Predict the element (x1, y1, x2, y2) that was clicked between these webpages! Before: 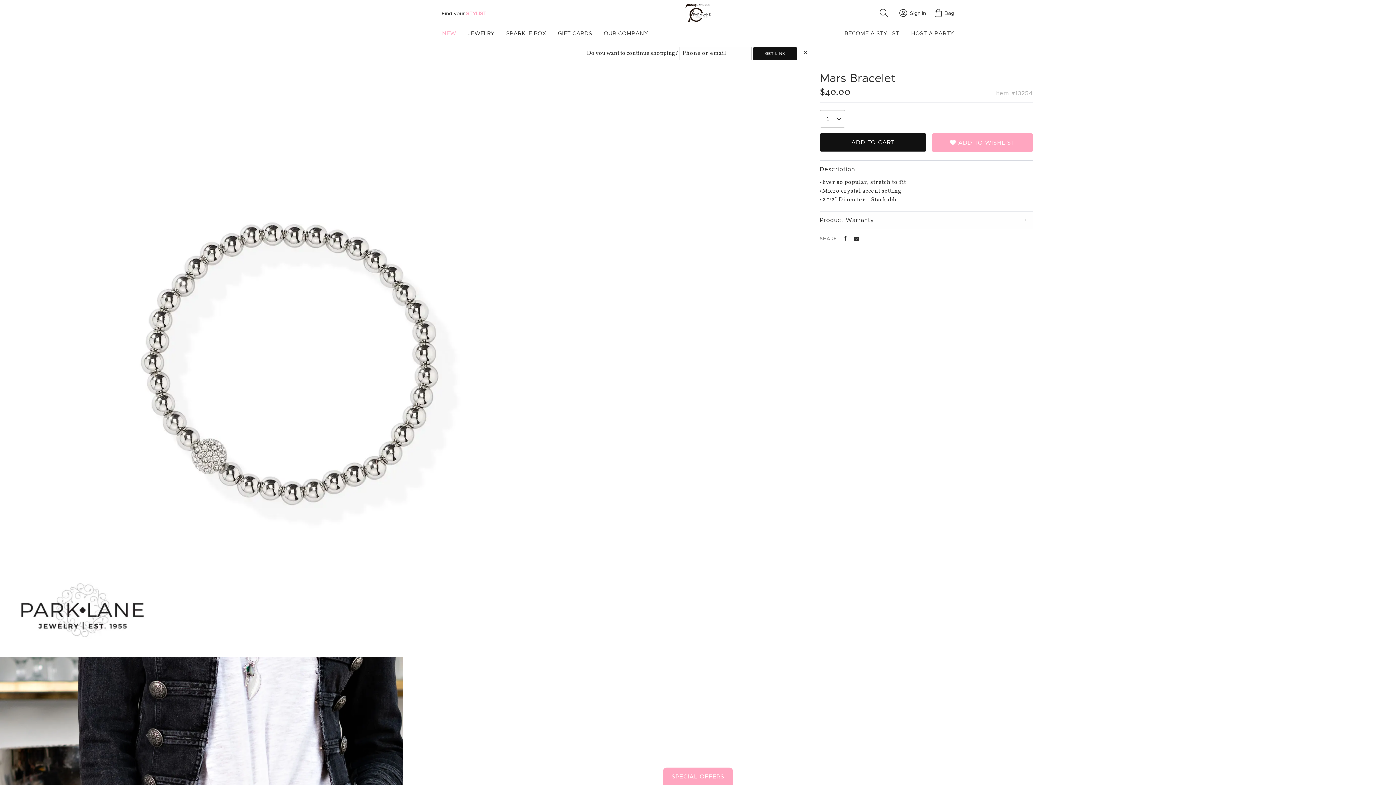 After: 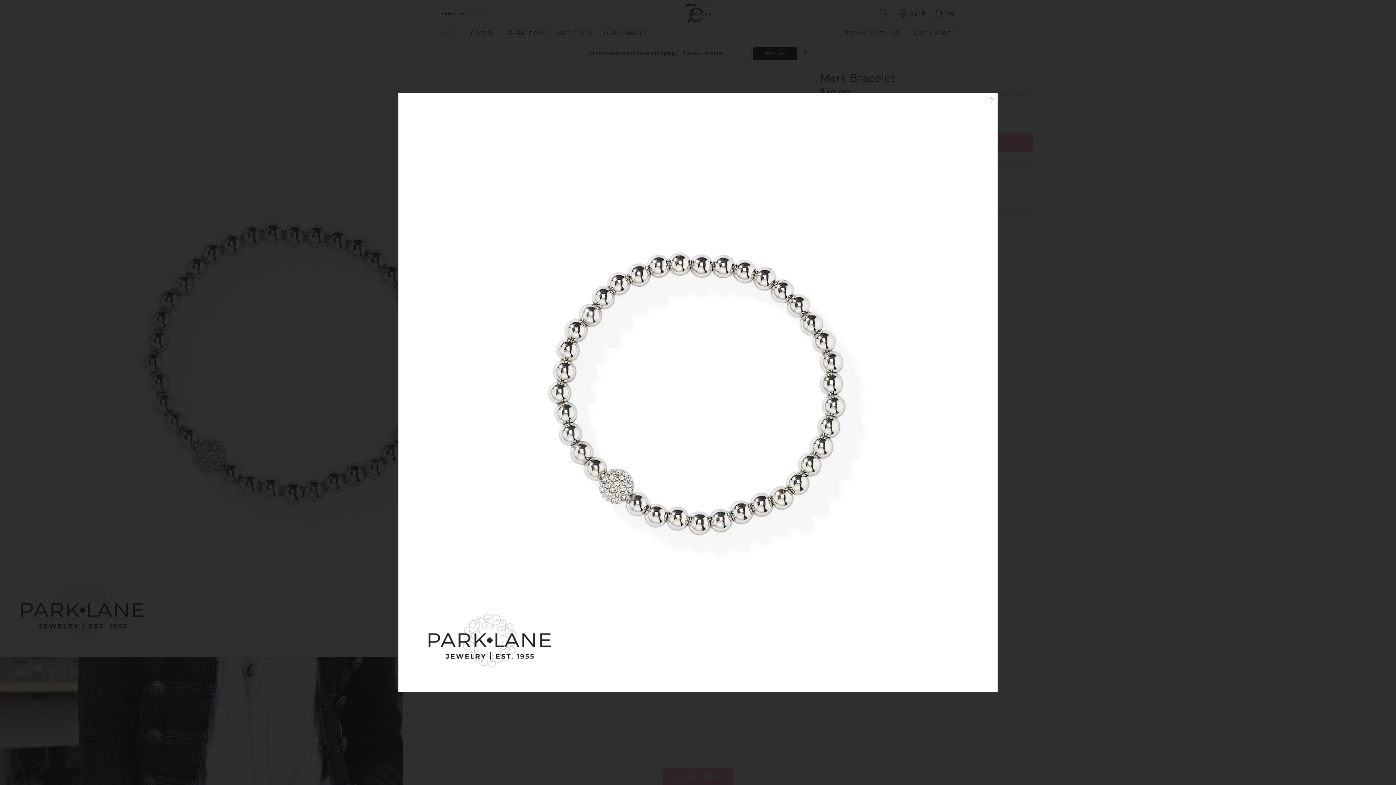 Action: bbox: (0, 71, 809, 653)